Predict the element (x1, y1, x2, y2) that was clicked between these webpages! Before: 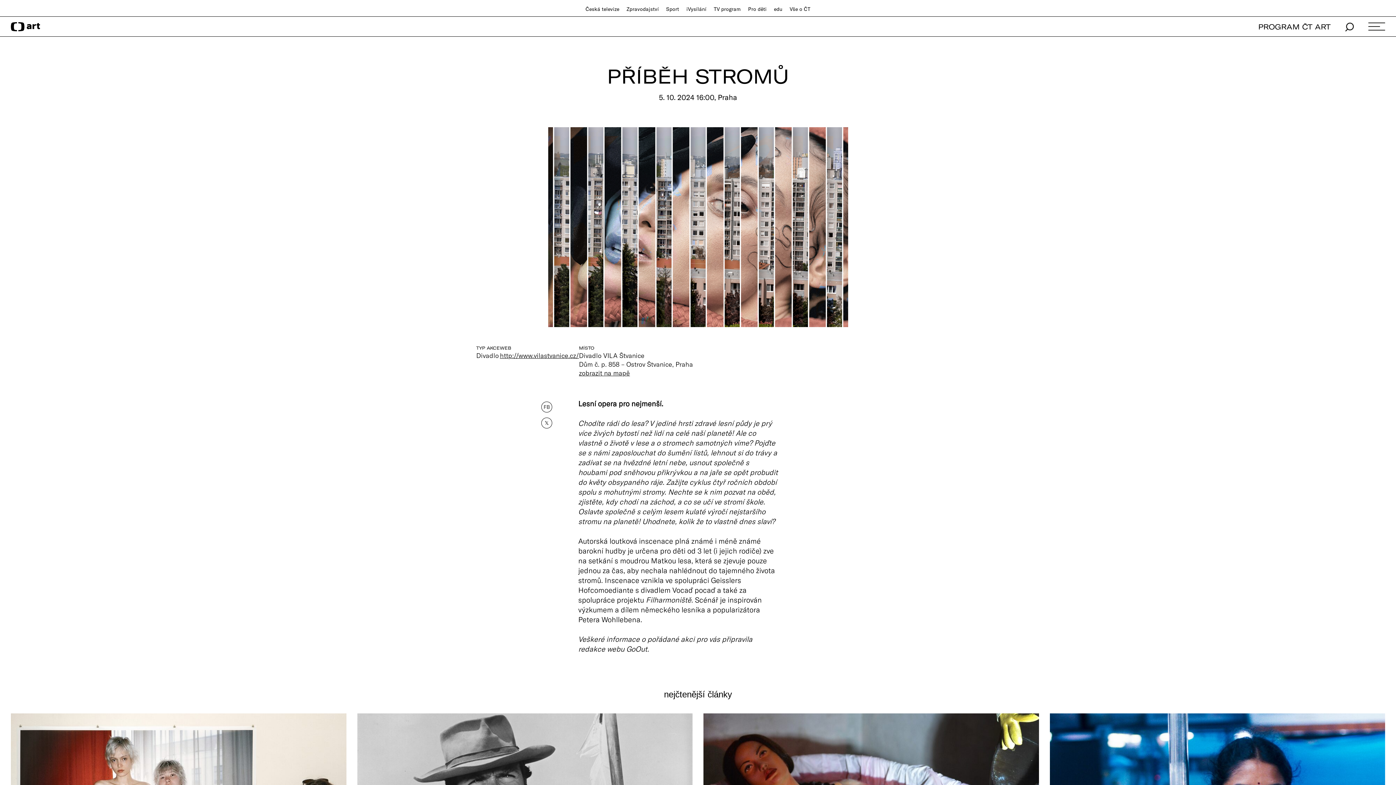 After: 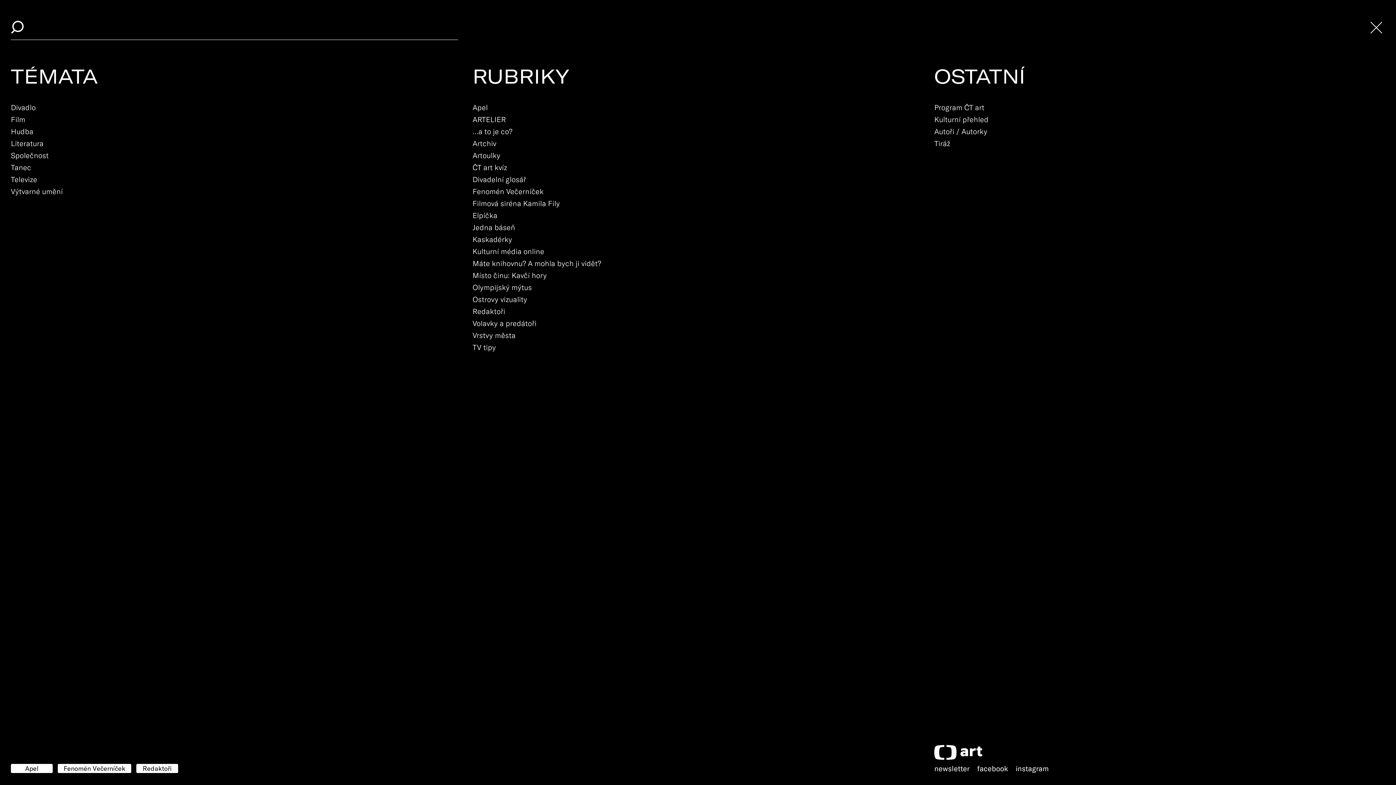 Action: bbox: (1368, 22, 1385, 30)